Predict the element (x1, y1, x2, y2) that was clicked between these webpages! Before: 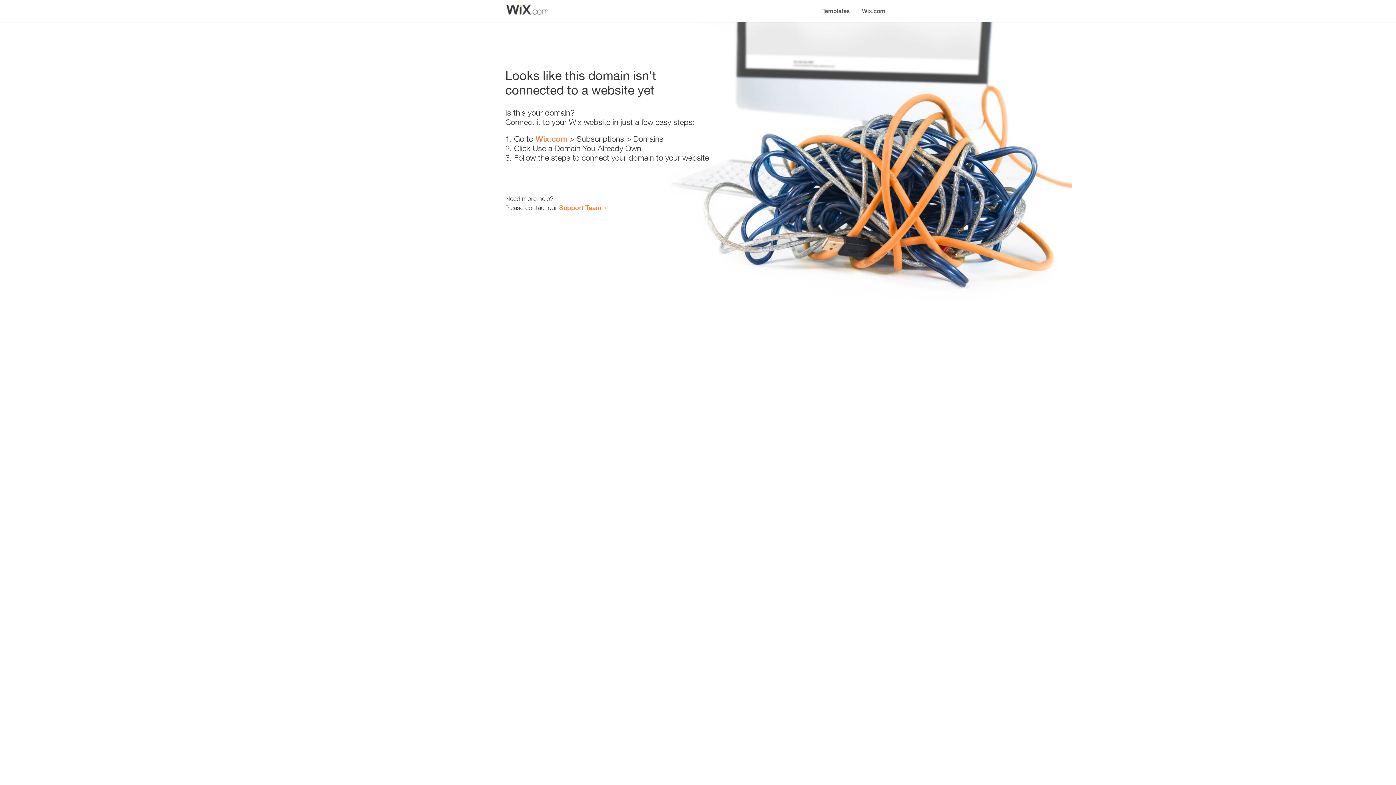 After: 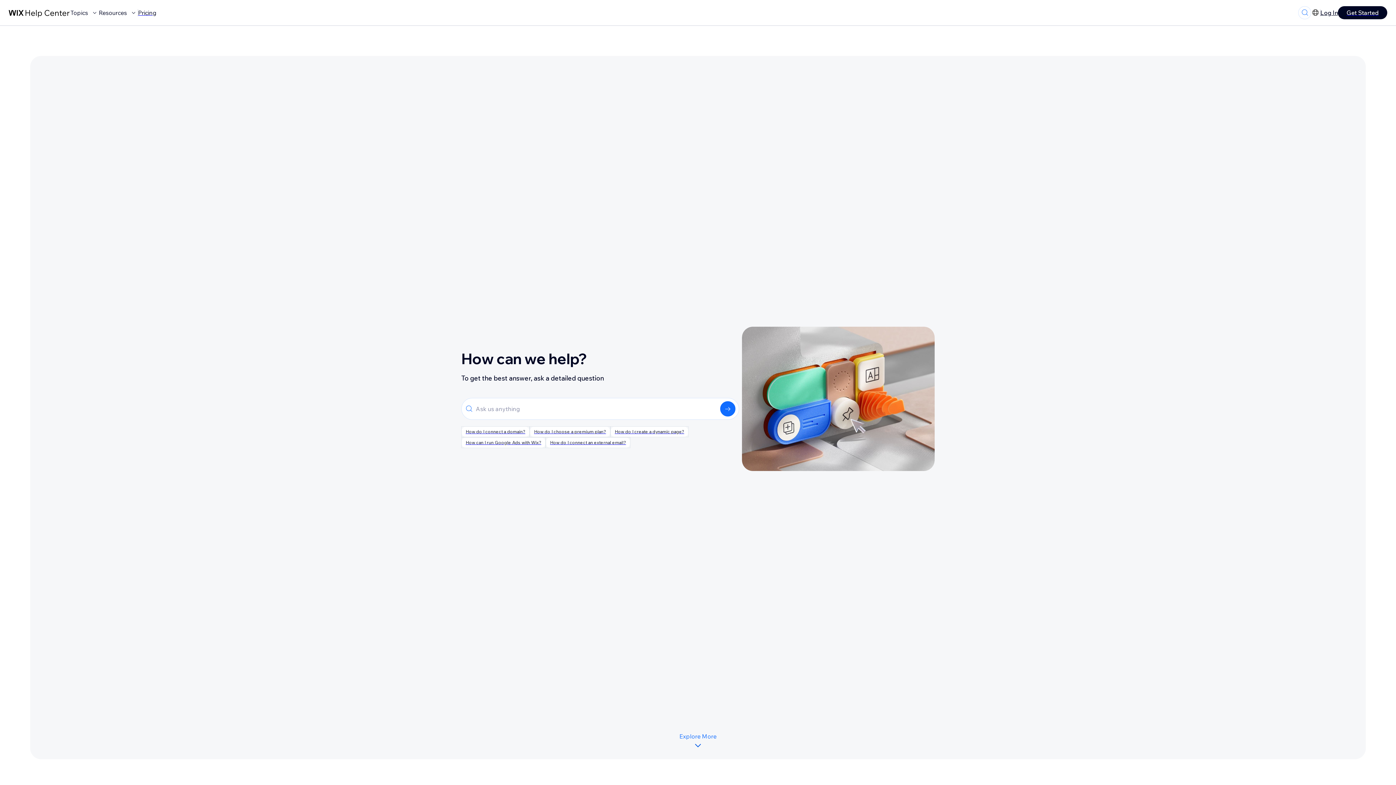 Action: bbox: (559, 203, 601, 211) label: Support Team